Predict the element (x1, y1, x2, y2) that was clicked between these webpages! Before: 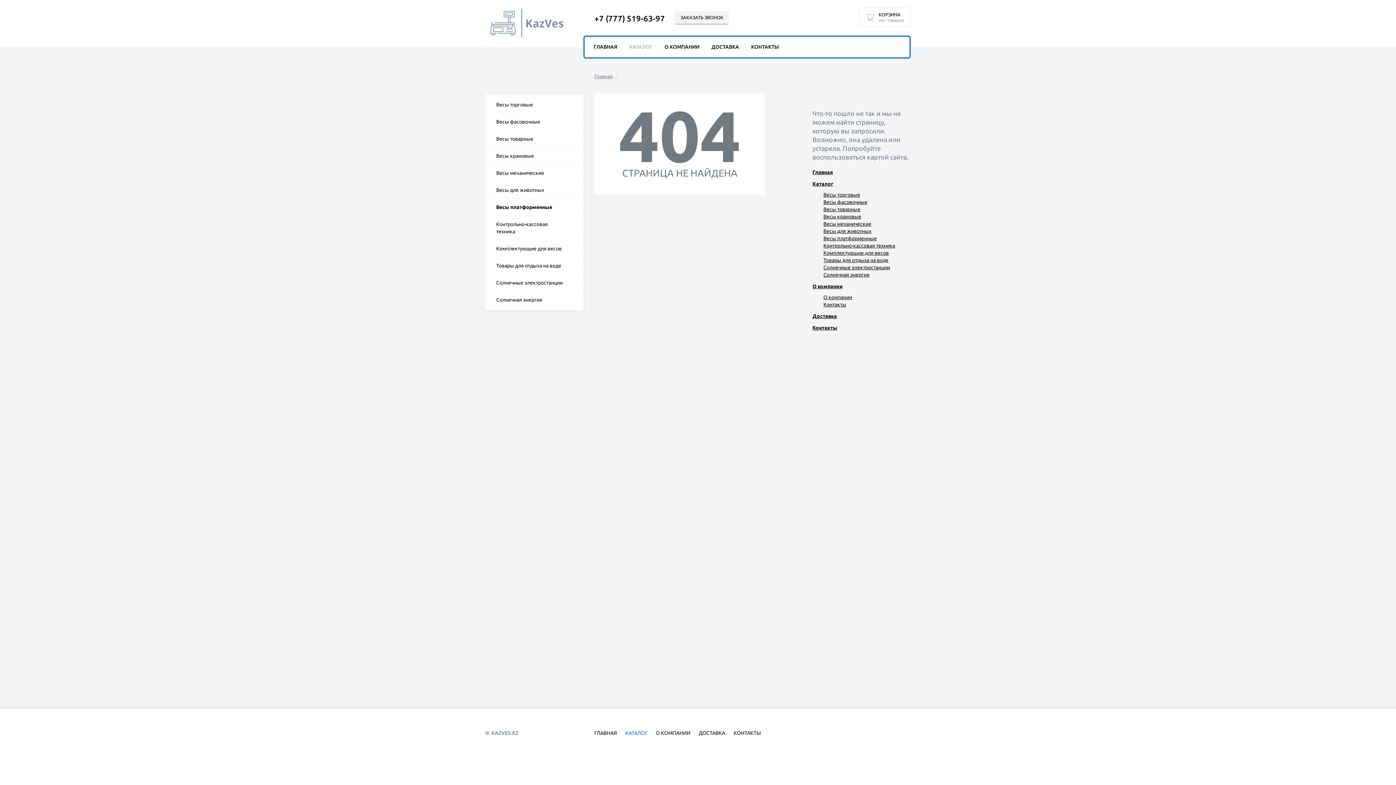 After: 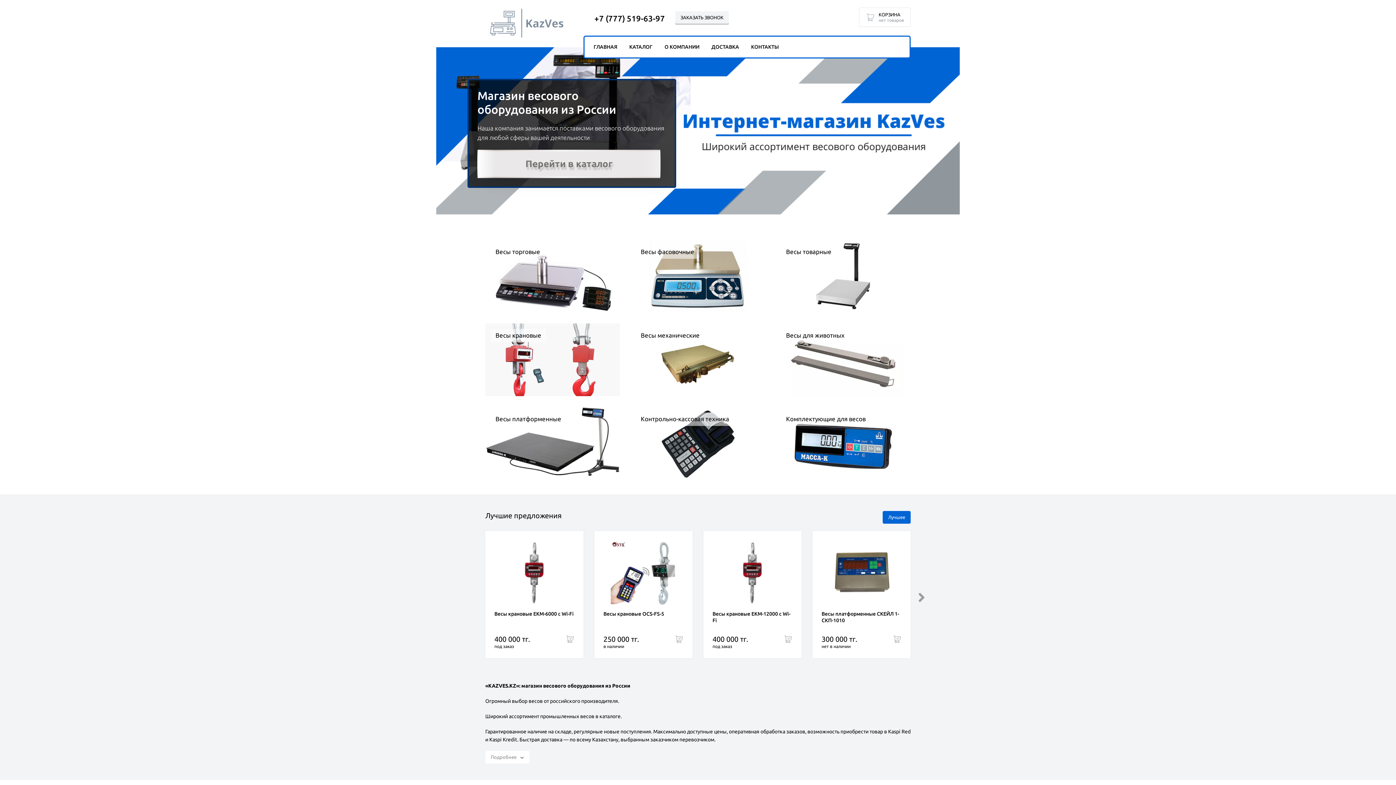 Action: label: ГЛАВНАЯ bbox: (594, 730, 617, 736)